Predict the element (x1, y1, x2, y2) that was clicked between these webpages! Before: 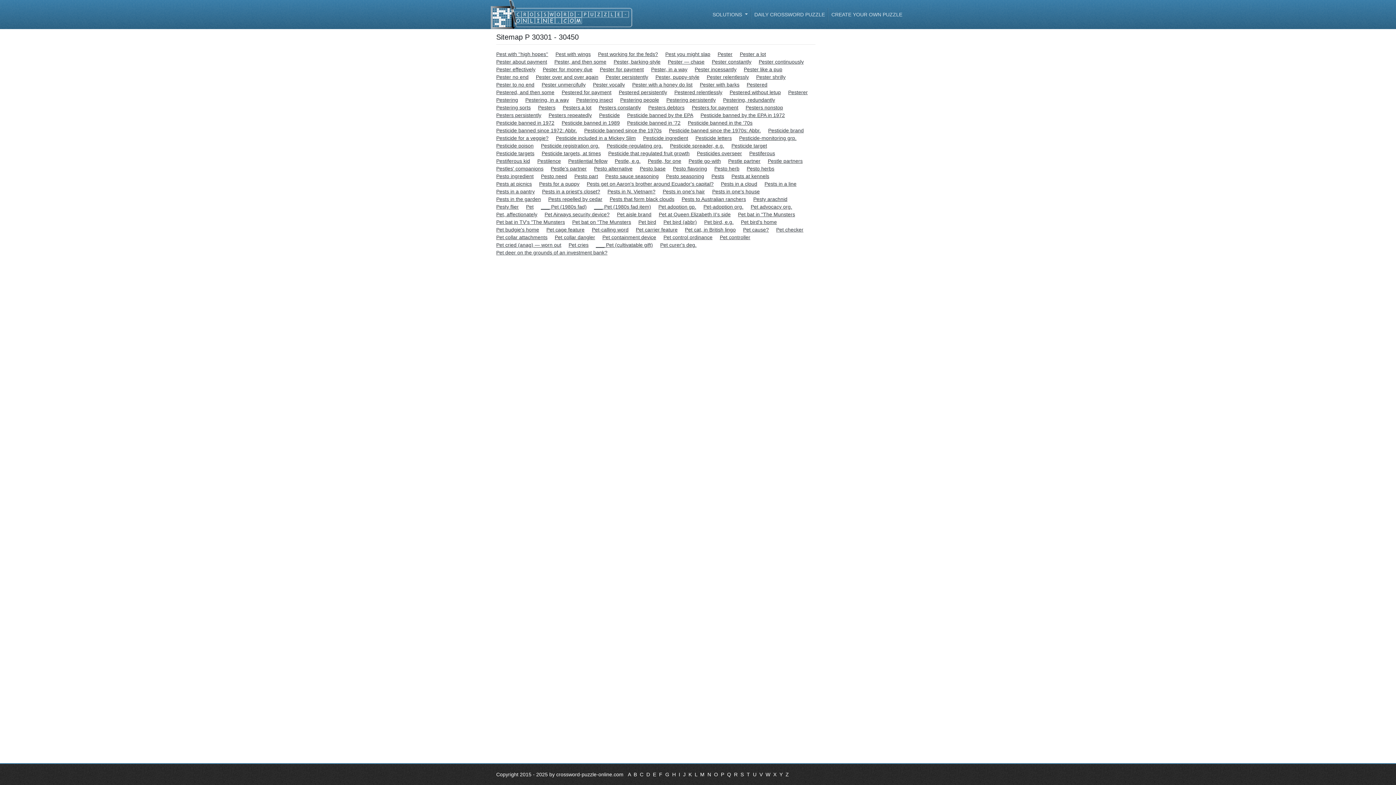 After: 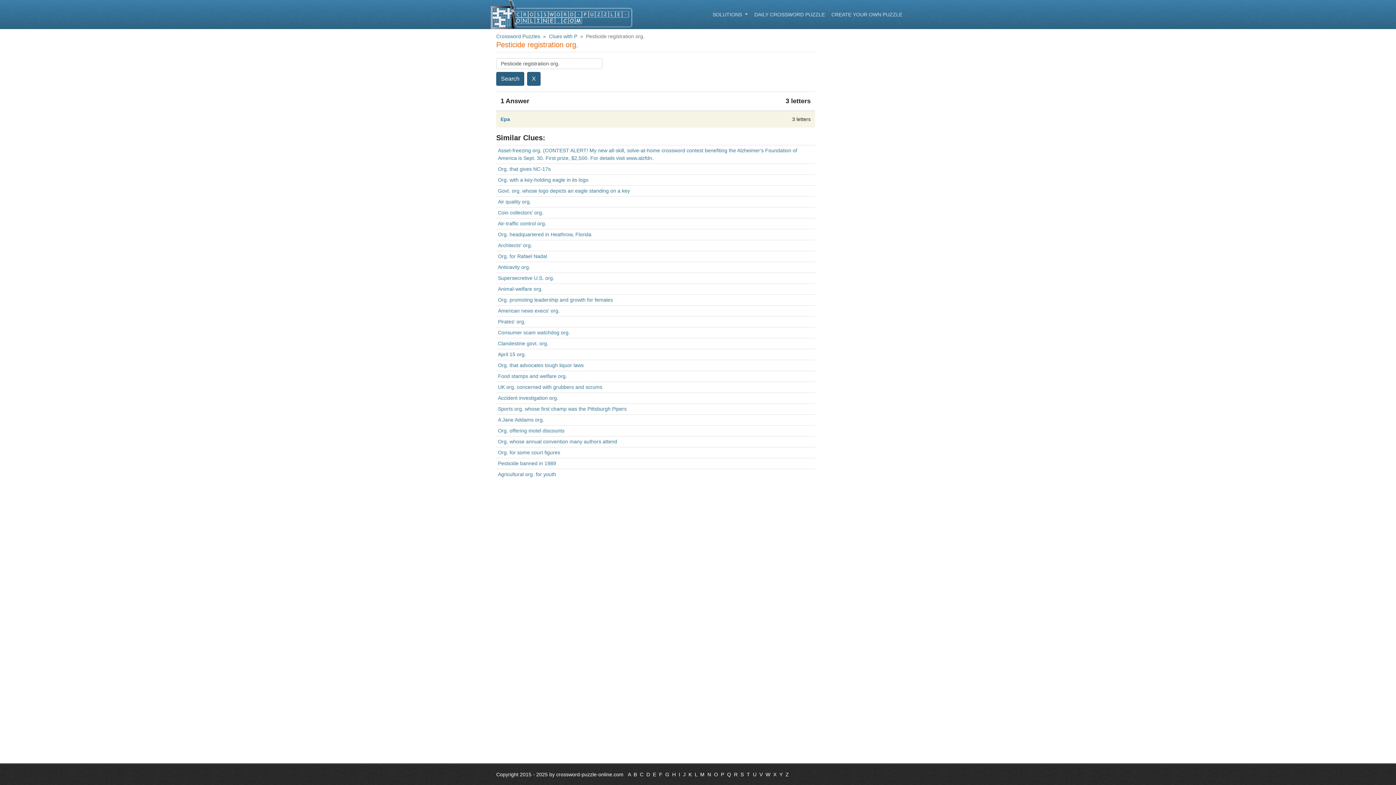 Action: bbox: (541, 142, 605, 148) label: Pesticide registration org.